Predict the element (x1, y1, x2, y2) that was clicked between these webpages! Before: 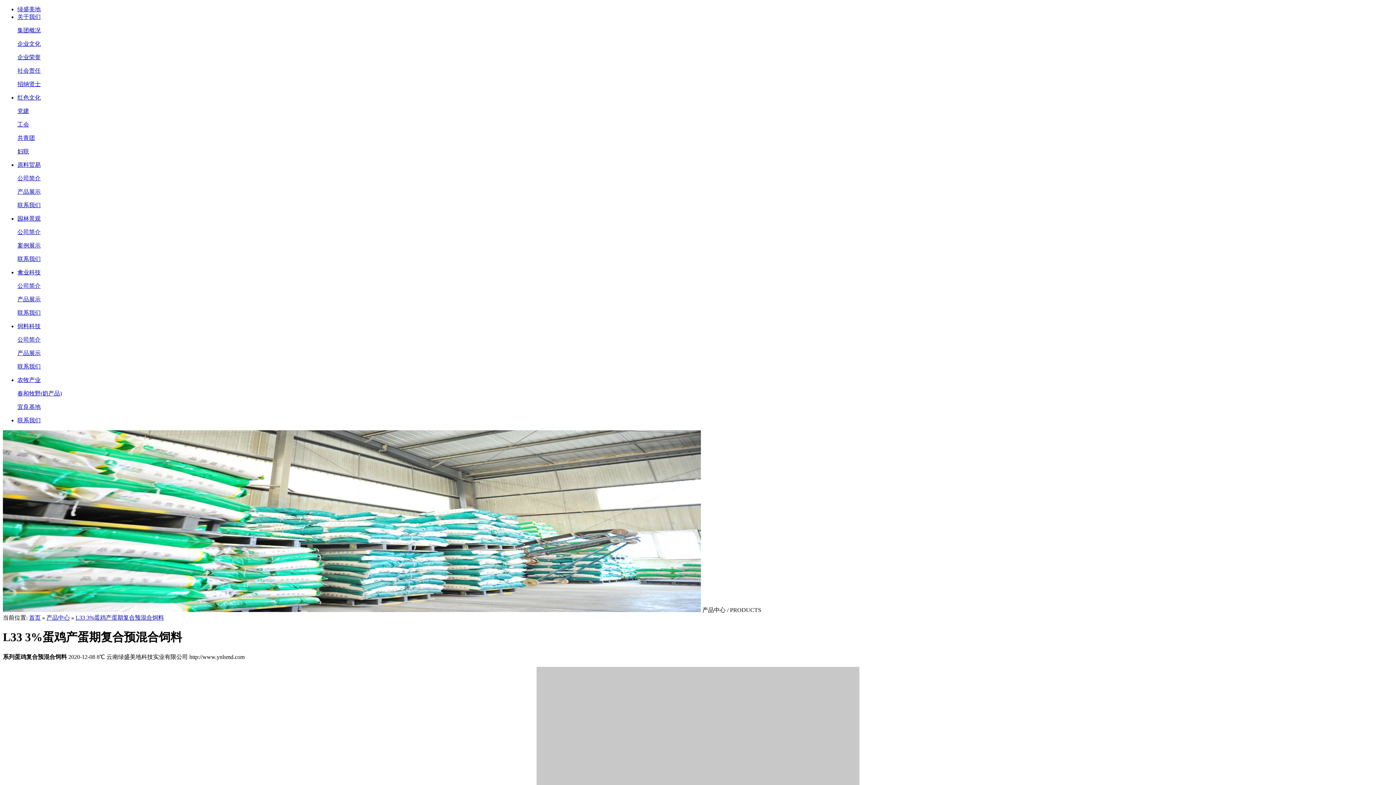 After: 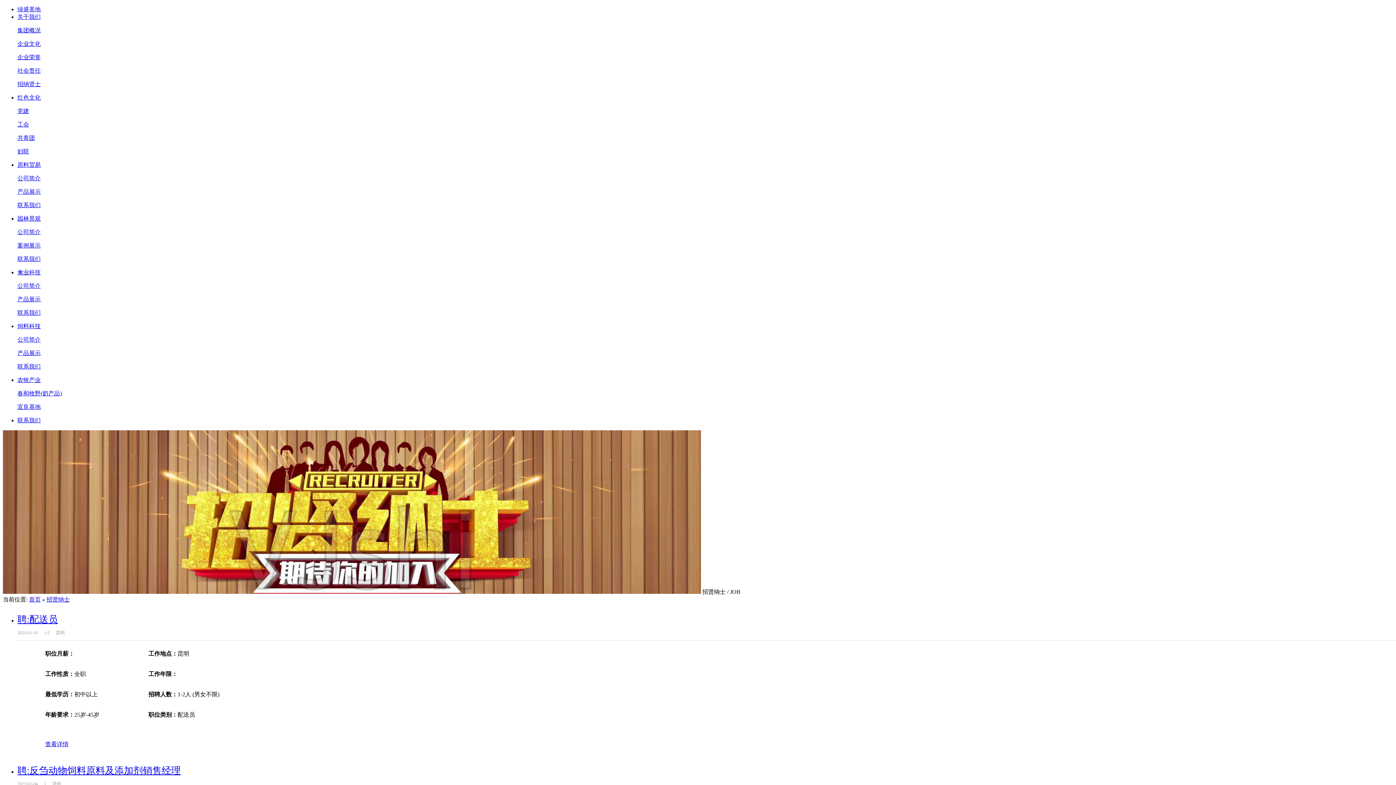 Action: label: 招纳贤士 bbox: (17, 81, 40, 87)